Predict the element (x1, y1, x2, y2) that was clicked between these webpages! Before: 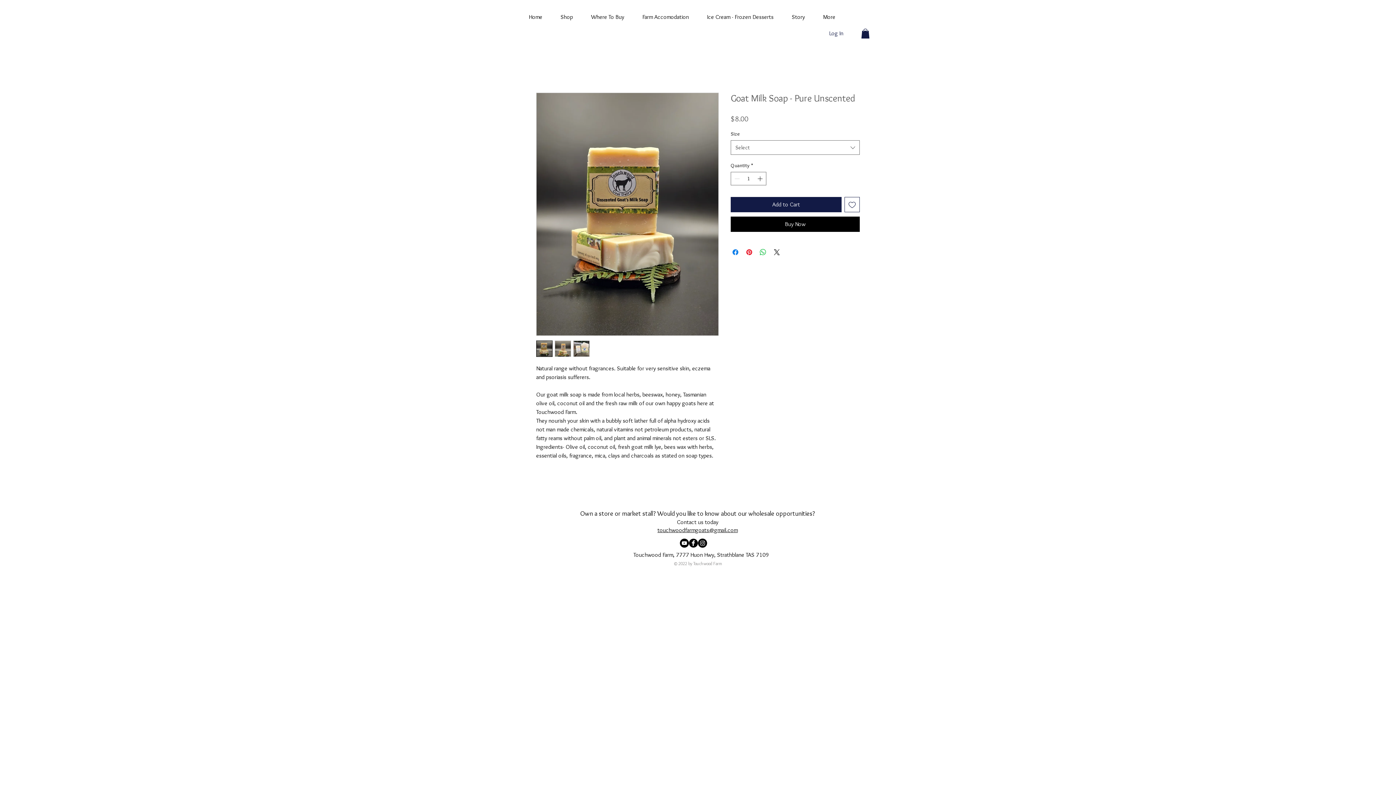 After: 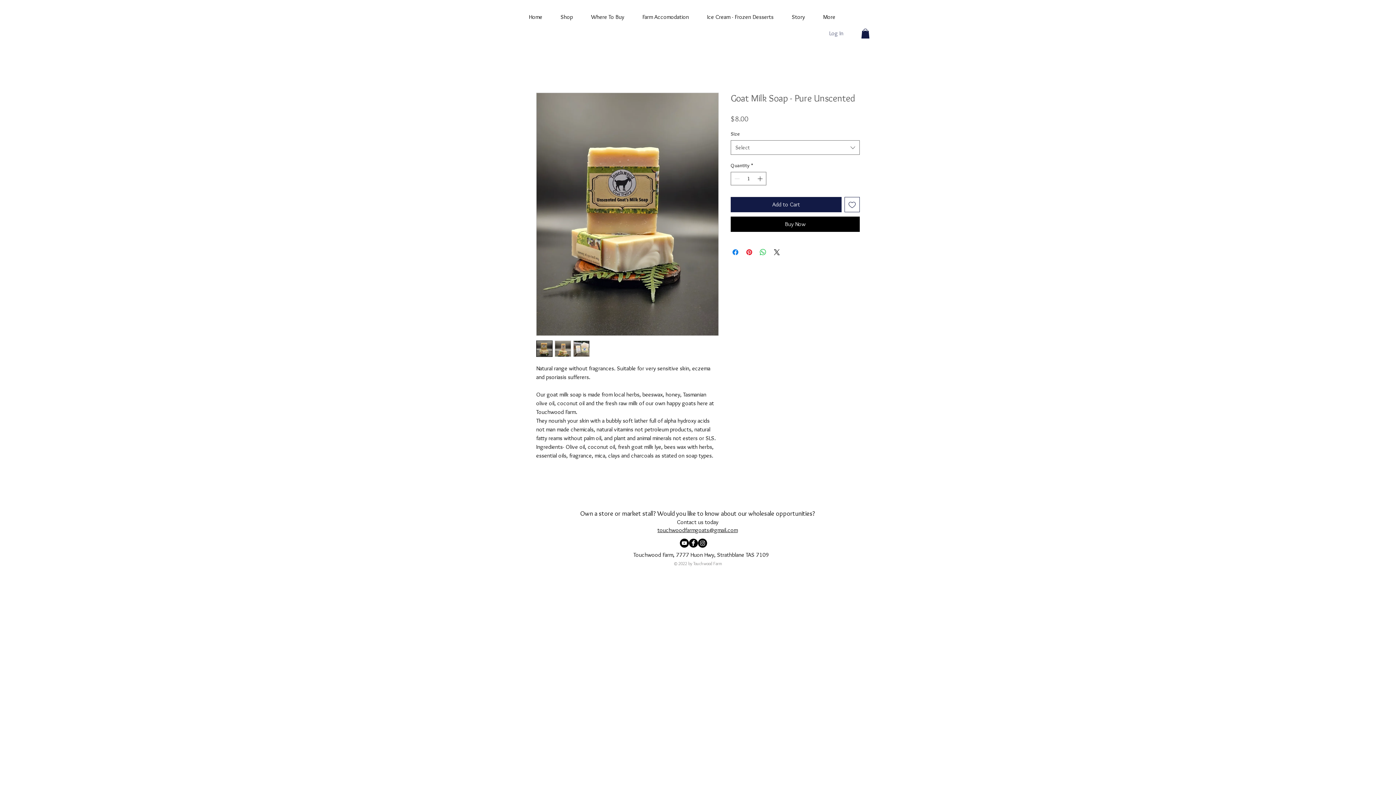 Action: label: Log In bbox: (824, 27, 848, 39)